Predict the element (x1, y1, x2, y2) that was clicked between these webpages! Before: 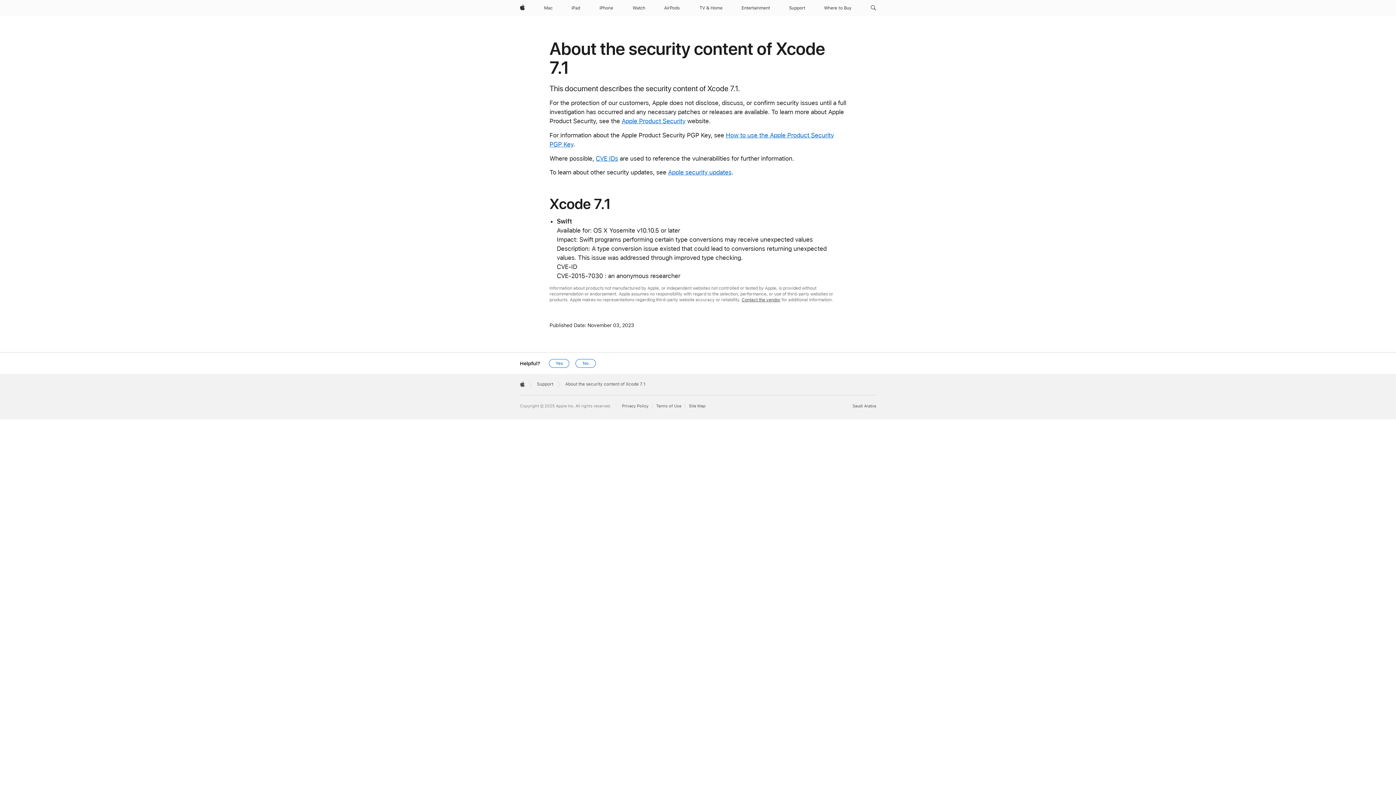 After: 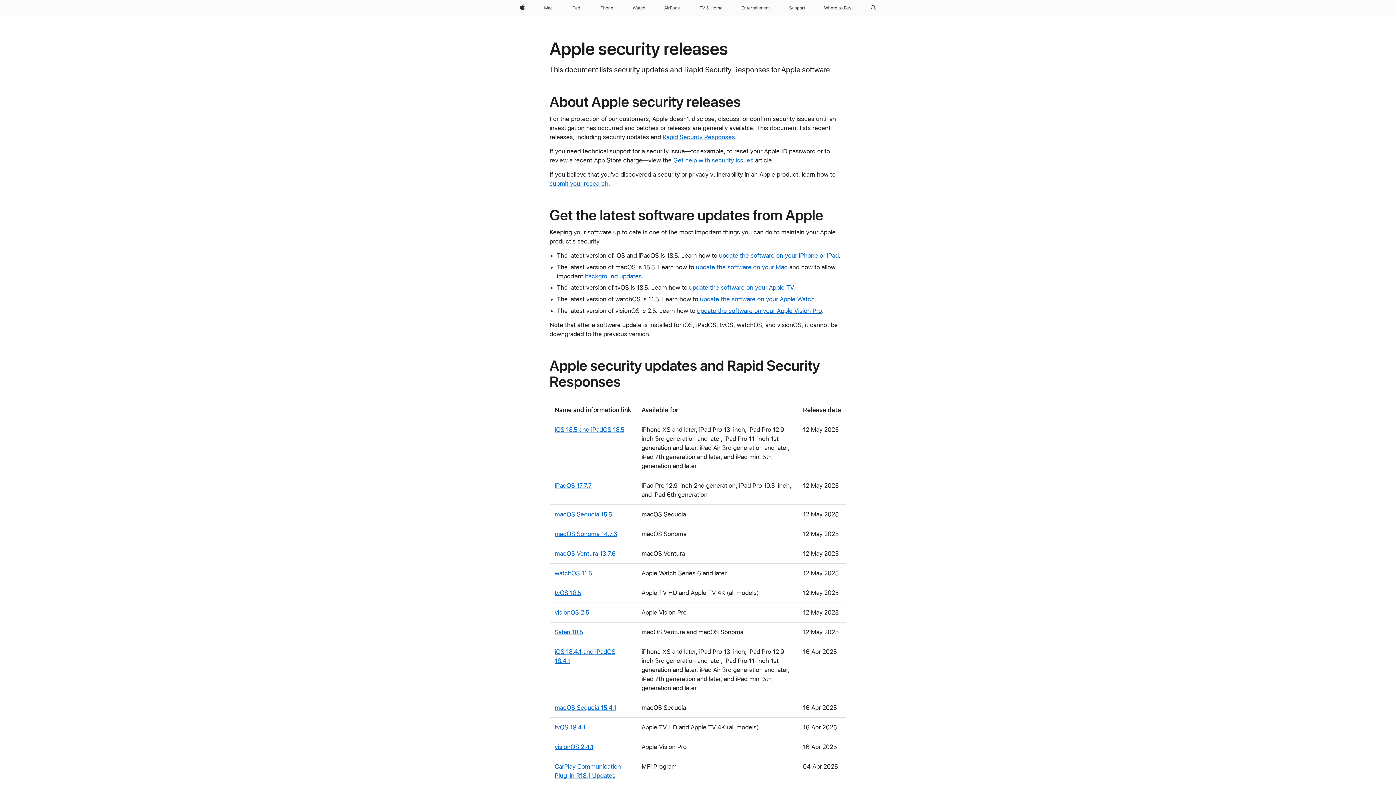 Action: bbox: (668, 168, 731, 176) label: Apple security updates